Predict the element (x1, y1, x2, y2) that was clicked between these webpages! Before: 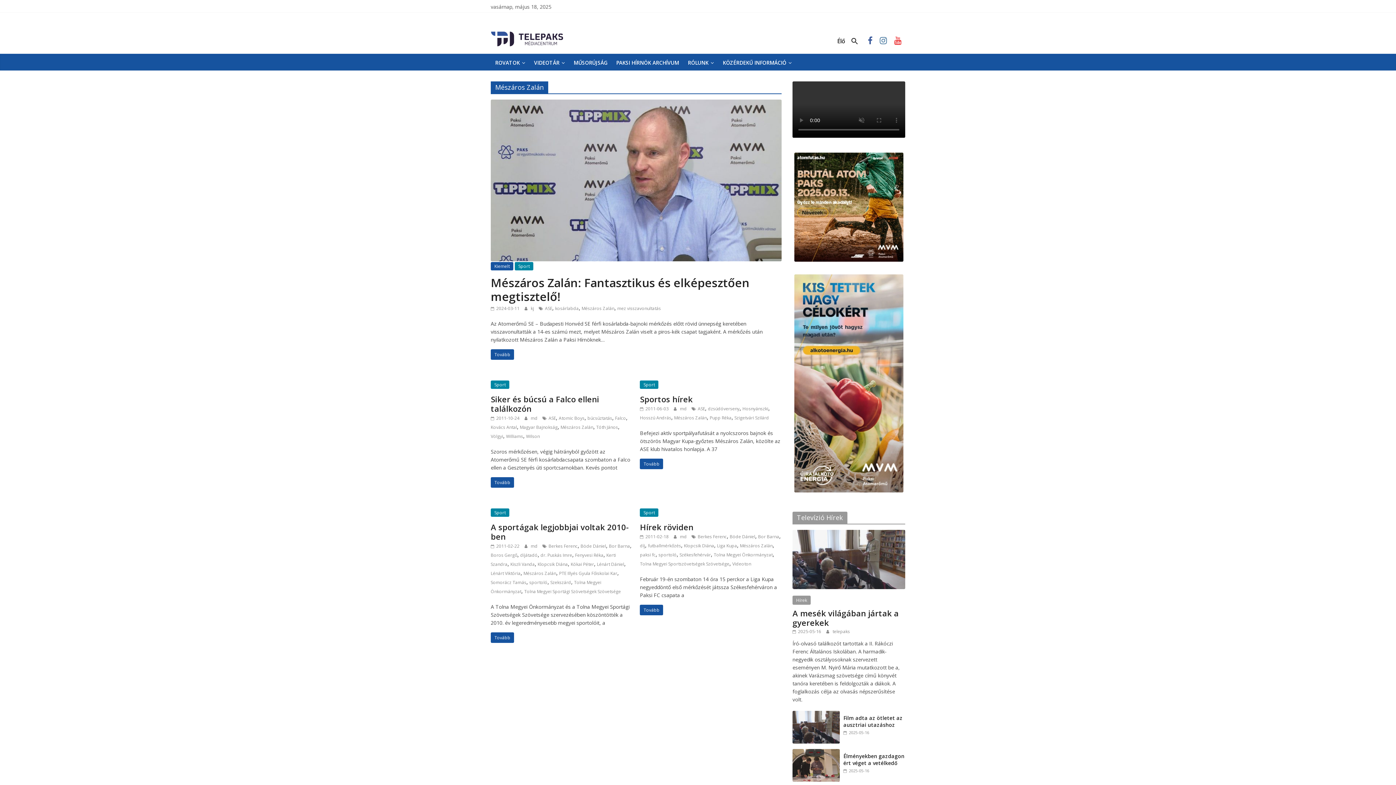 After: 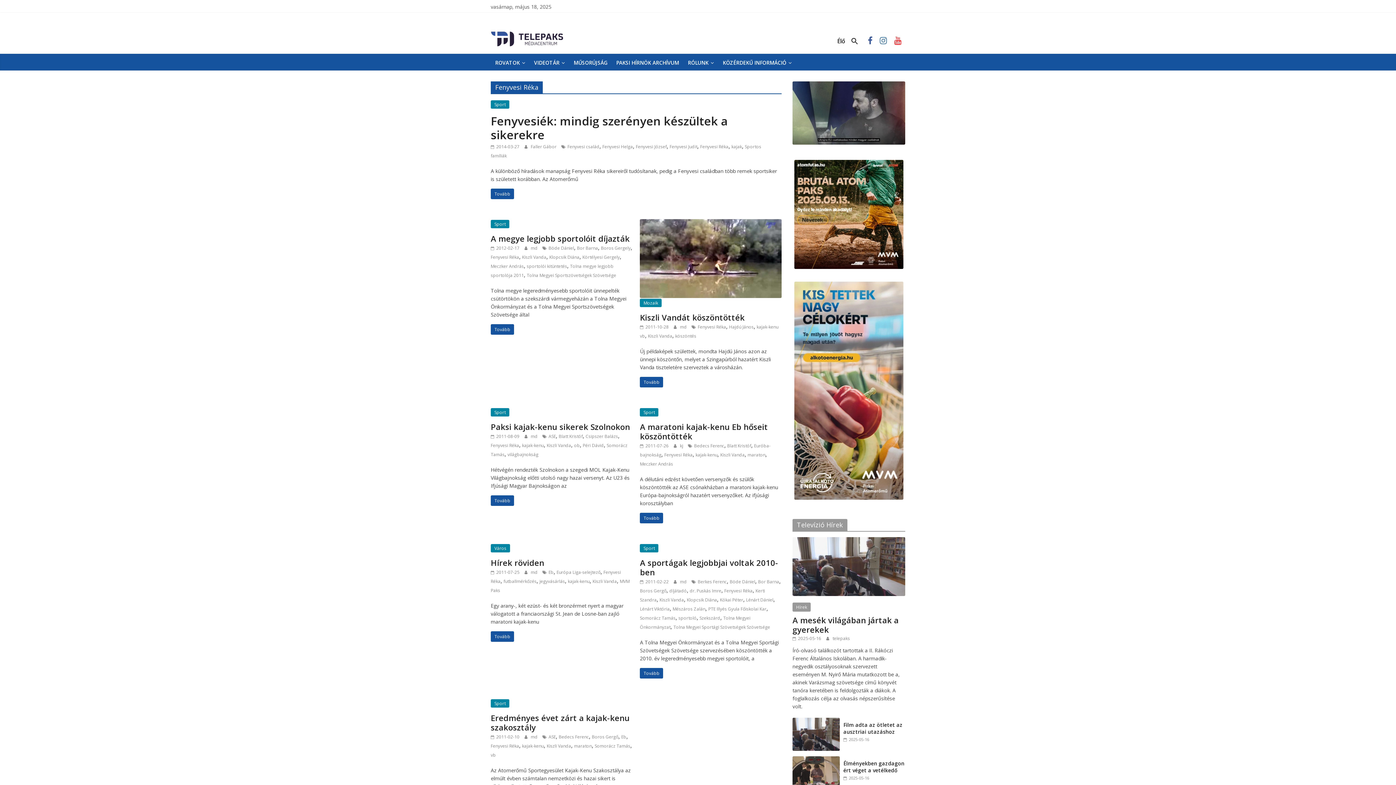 Action: label: Fenyvesi Réka bbox: (575, 552, 603, 558)